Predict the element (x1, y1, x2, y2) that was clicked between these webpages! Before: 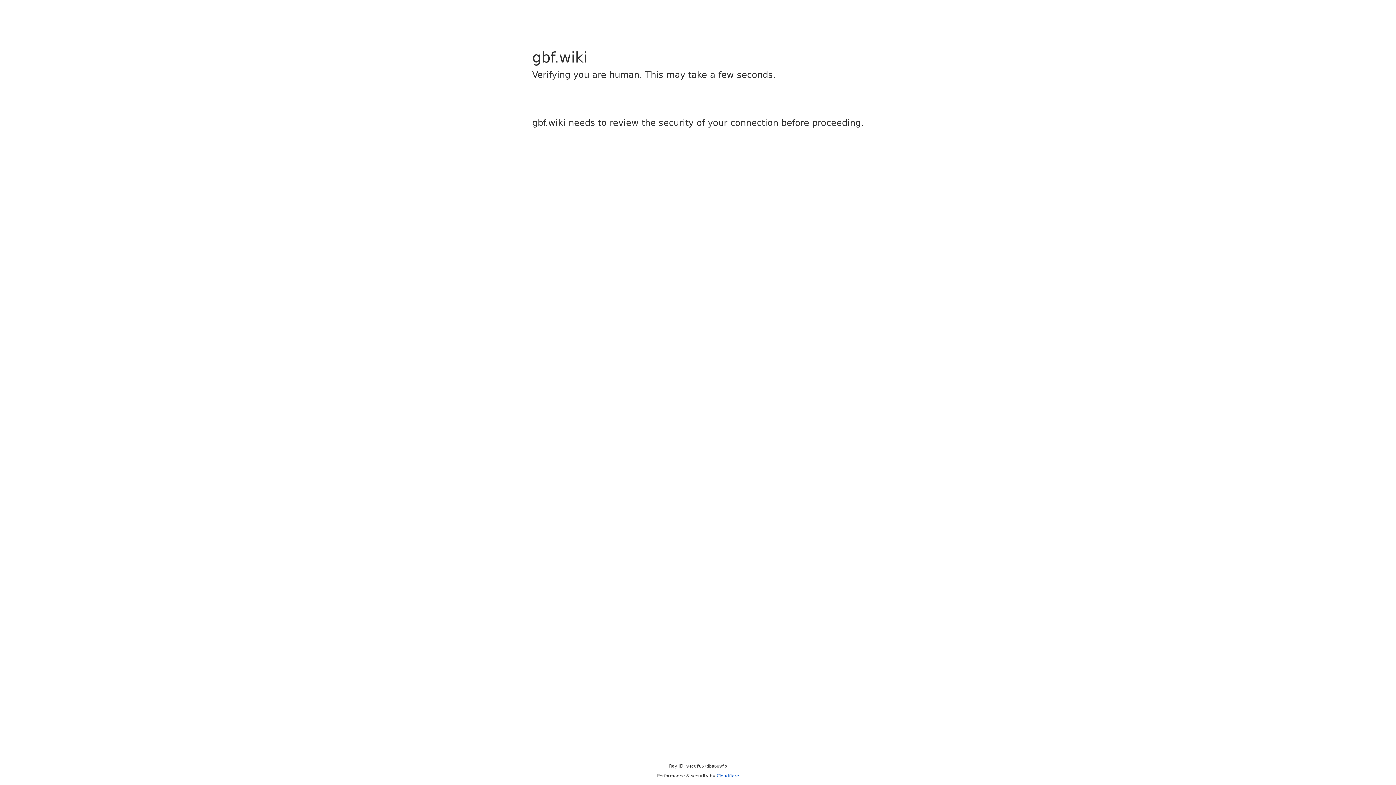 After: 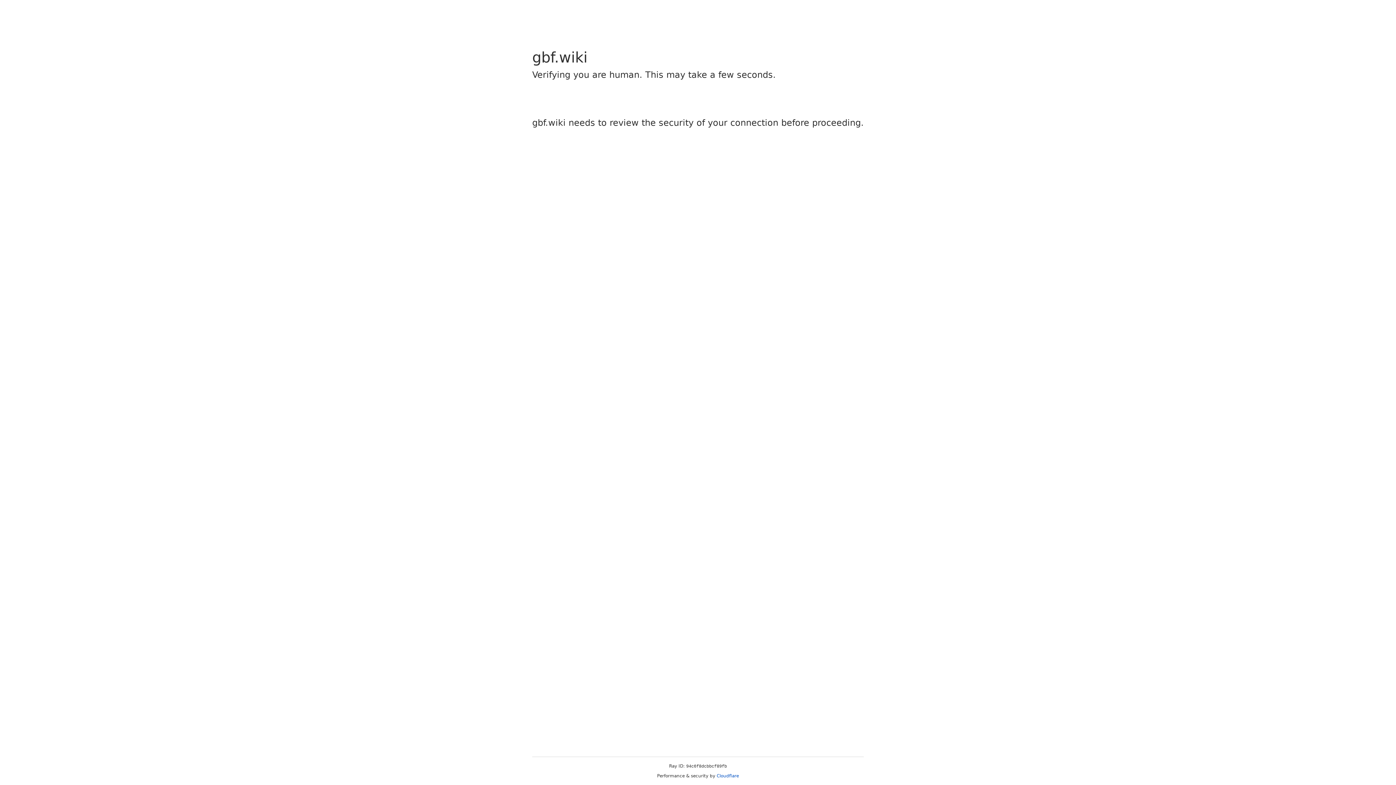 Action: bbox: (716, 773, 739, 778) label: Cloudflare